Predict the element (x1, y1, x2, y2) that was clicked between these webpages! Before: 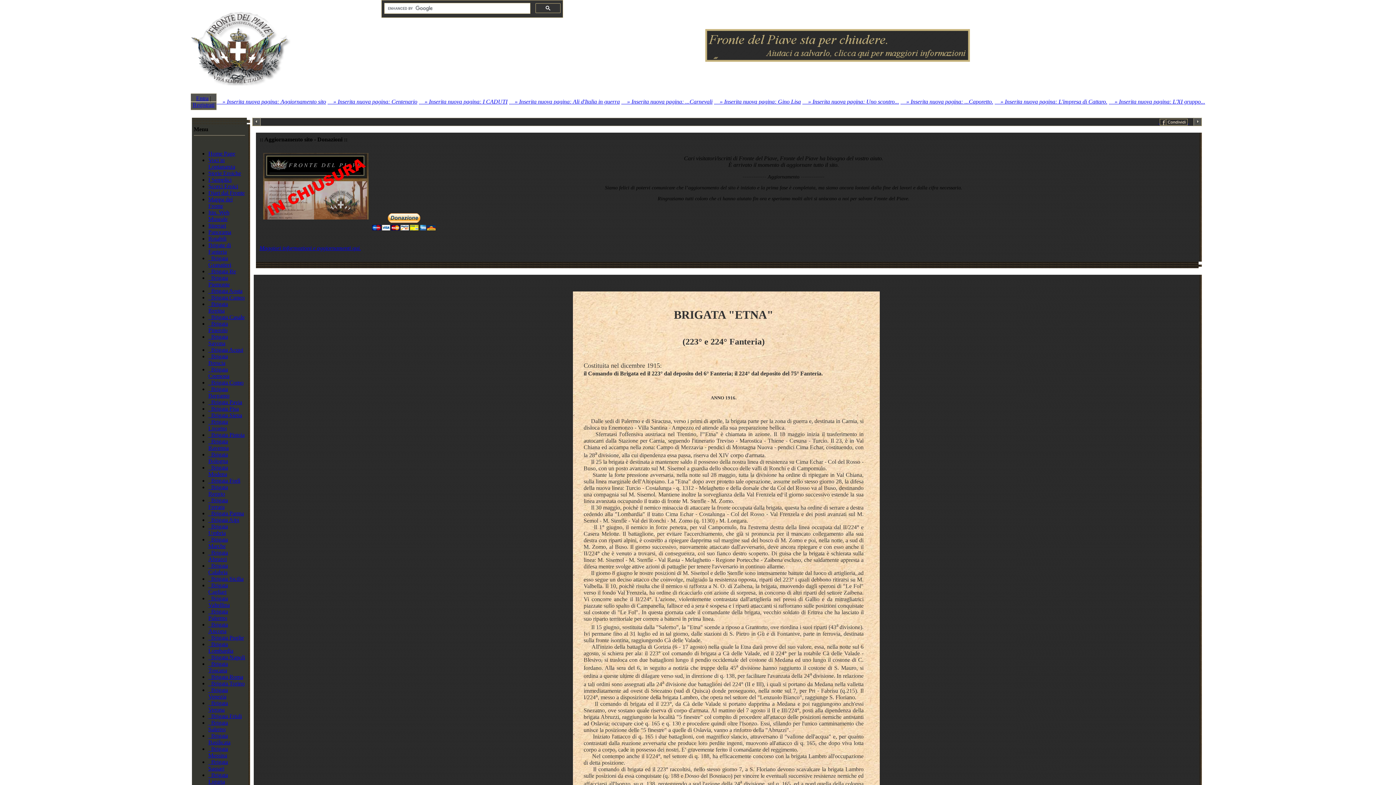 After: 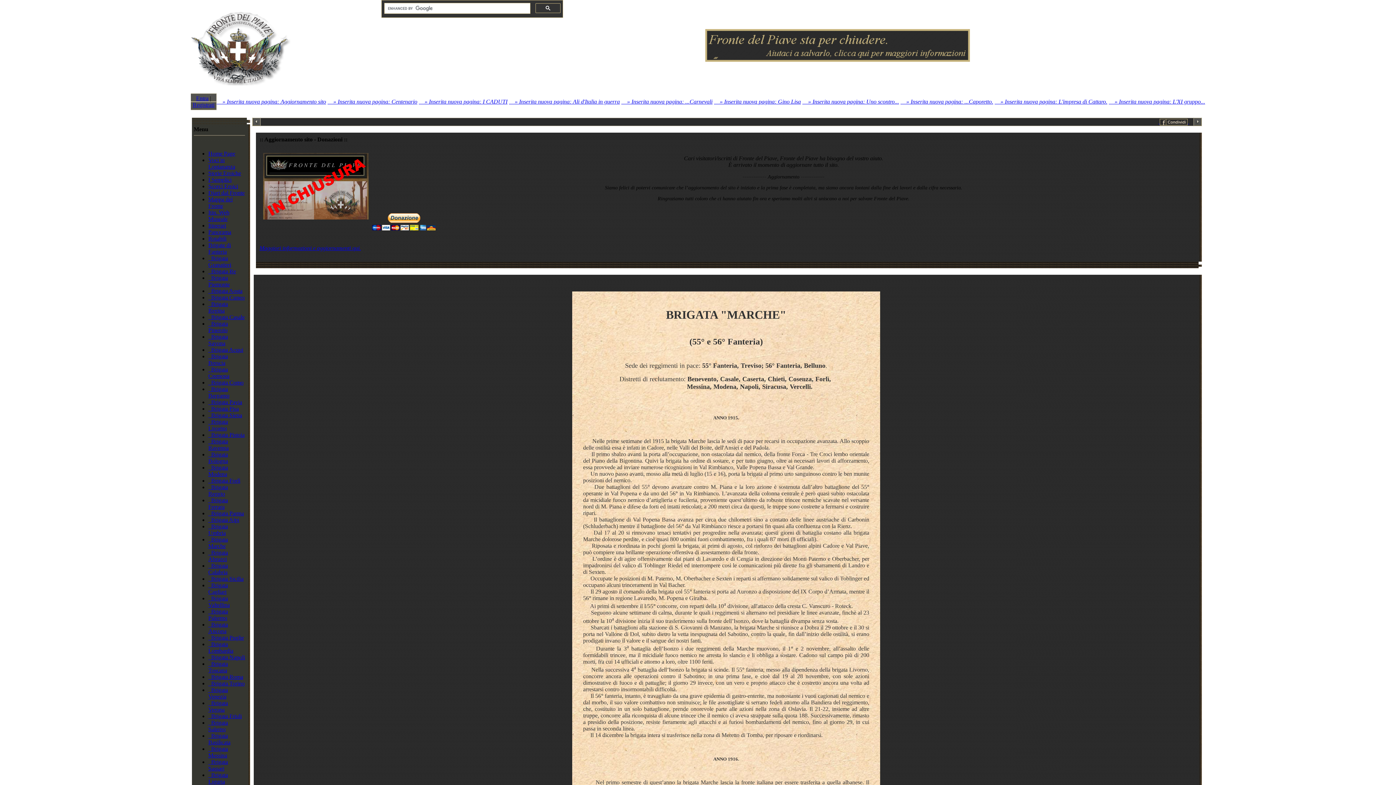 Action: label:   Brigata Marche bbox: (208, 536, 228, 549)